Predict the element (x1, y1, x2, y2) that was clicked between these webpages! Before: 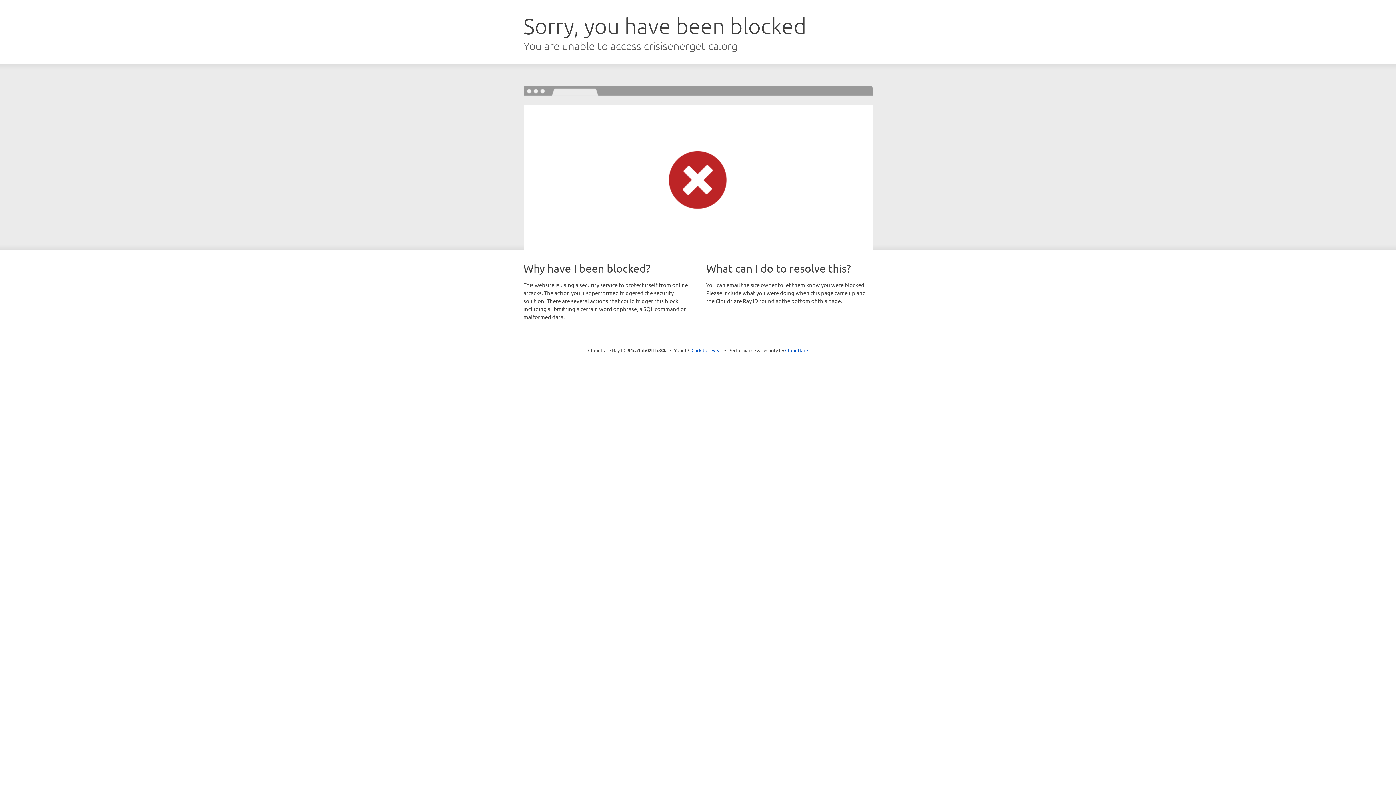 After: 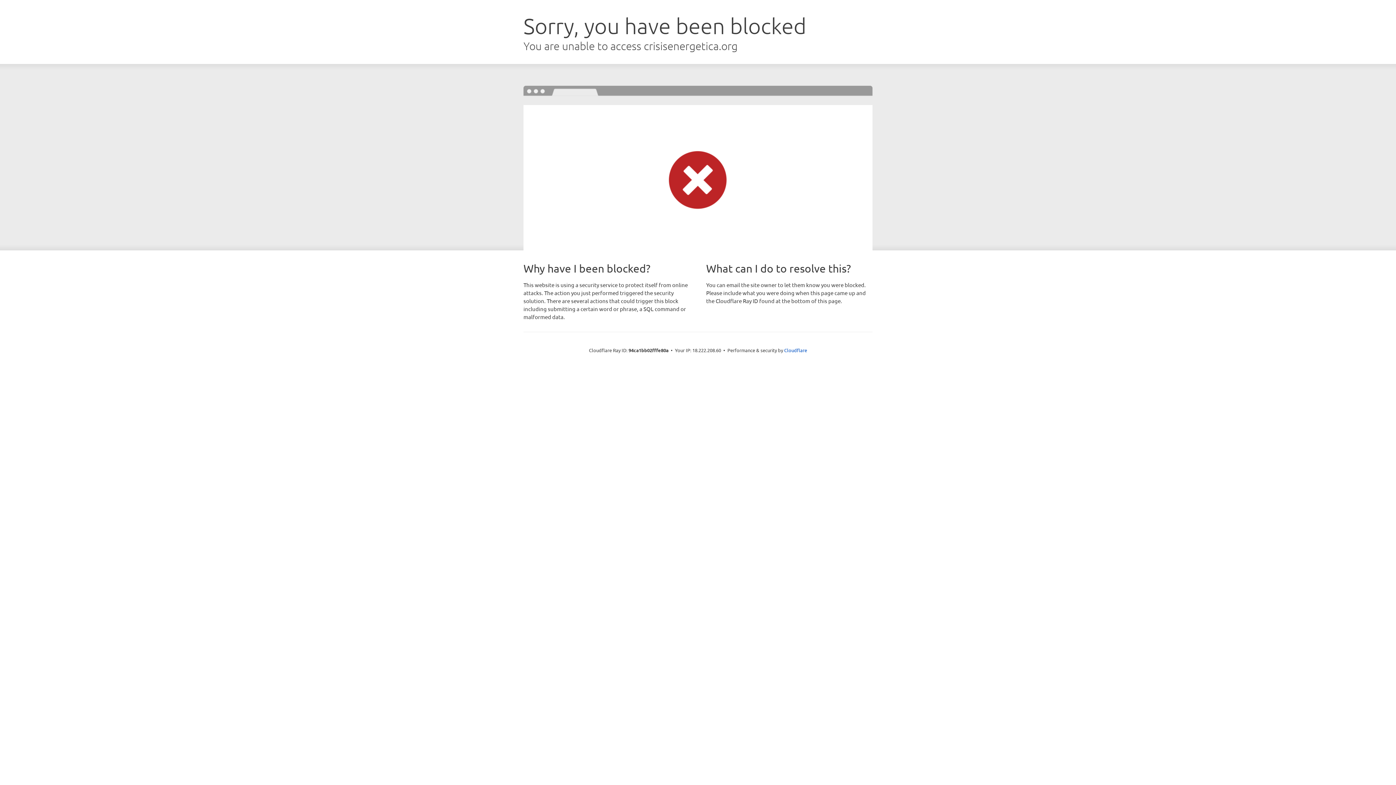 Action: label: Click to reveal bbox: (691, 346, 722, 353)